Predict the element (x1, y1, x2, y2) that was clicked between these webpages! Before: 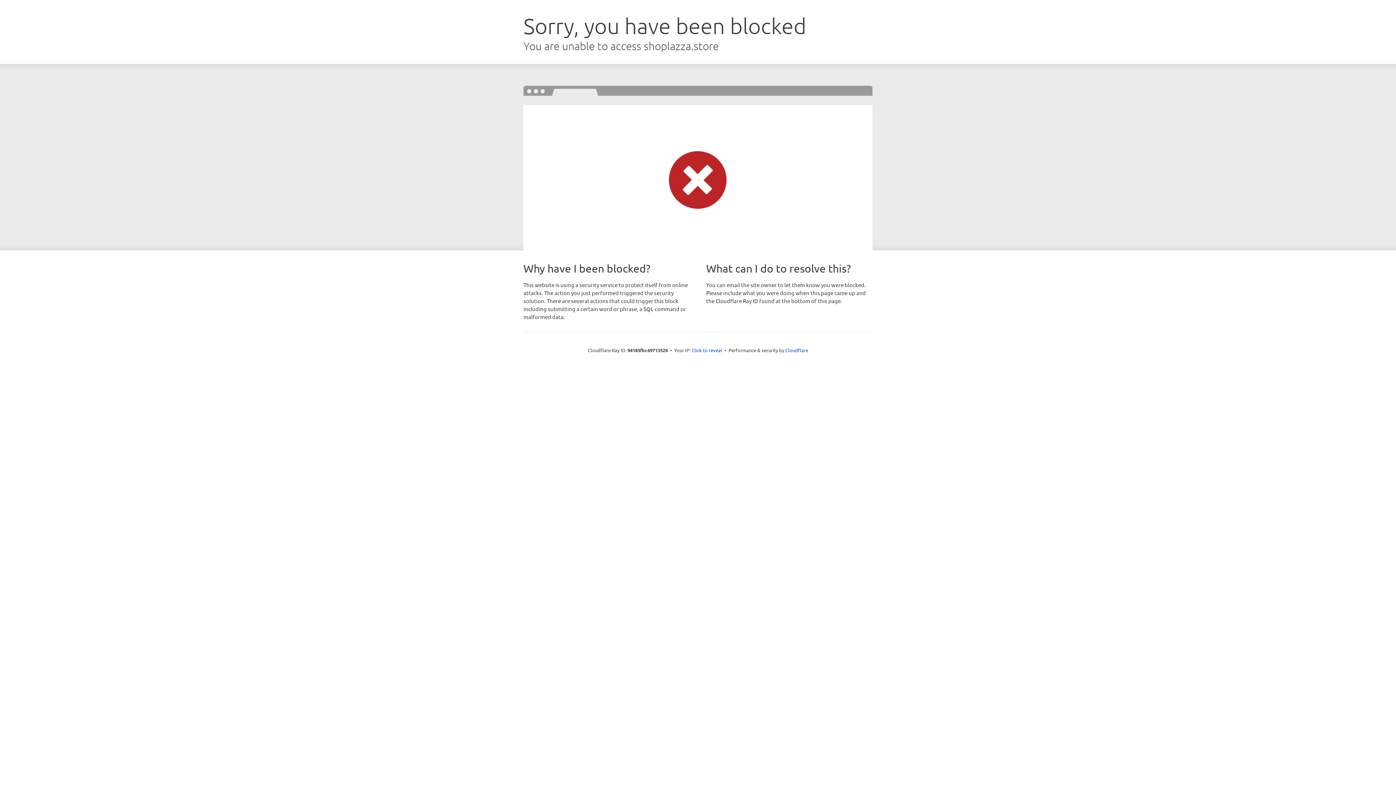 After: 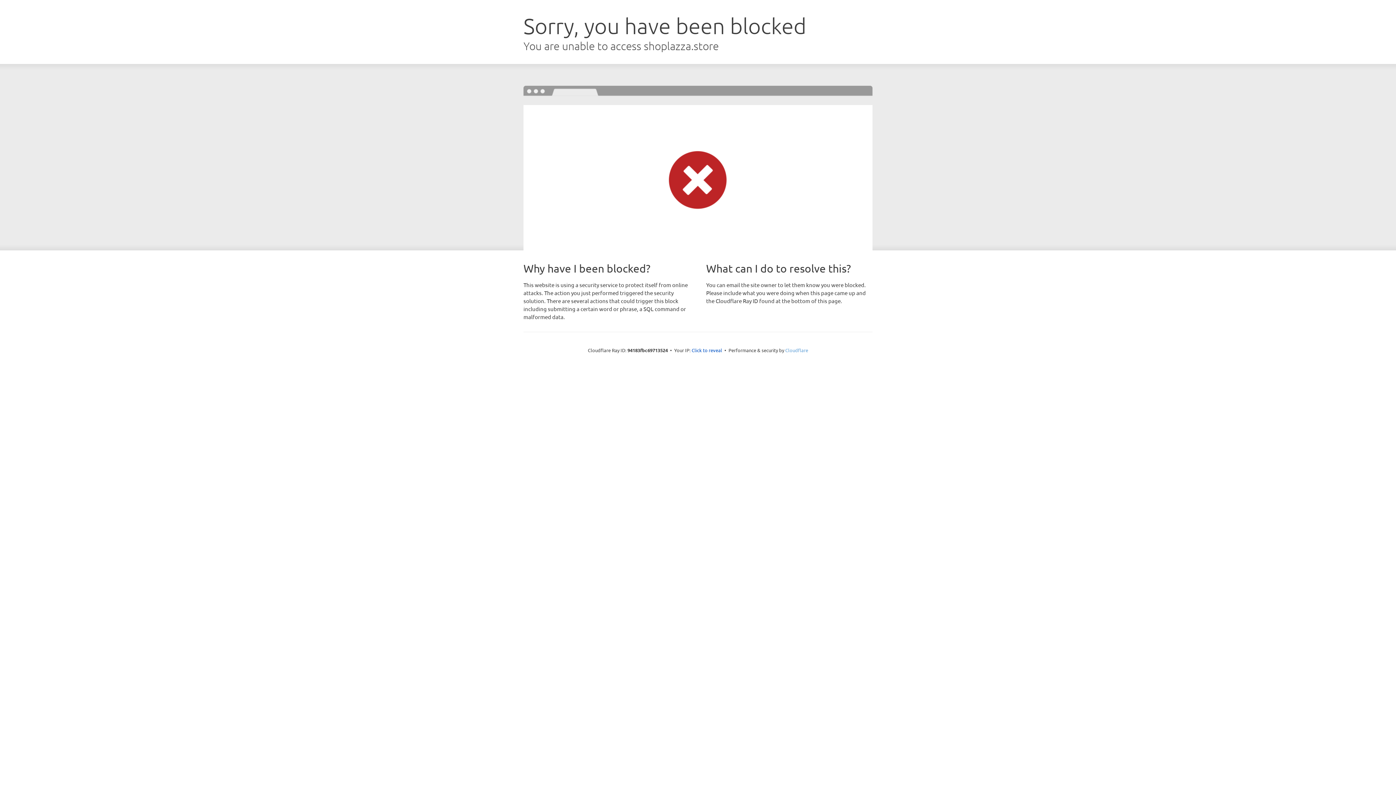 Action: label: Cloudflare bbox: (785, 347, 808, 353)